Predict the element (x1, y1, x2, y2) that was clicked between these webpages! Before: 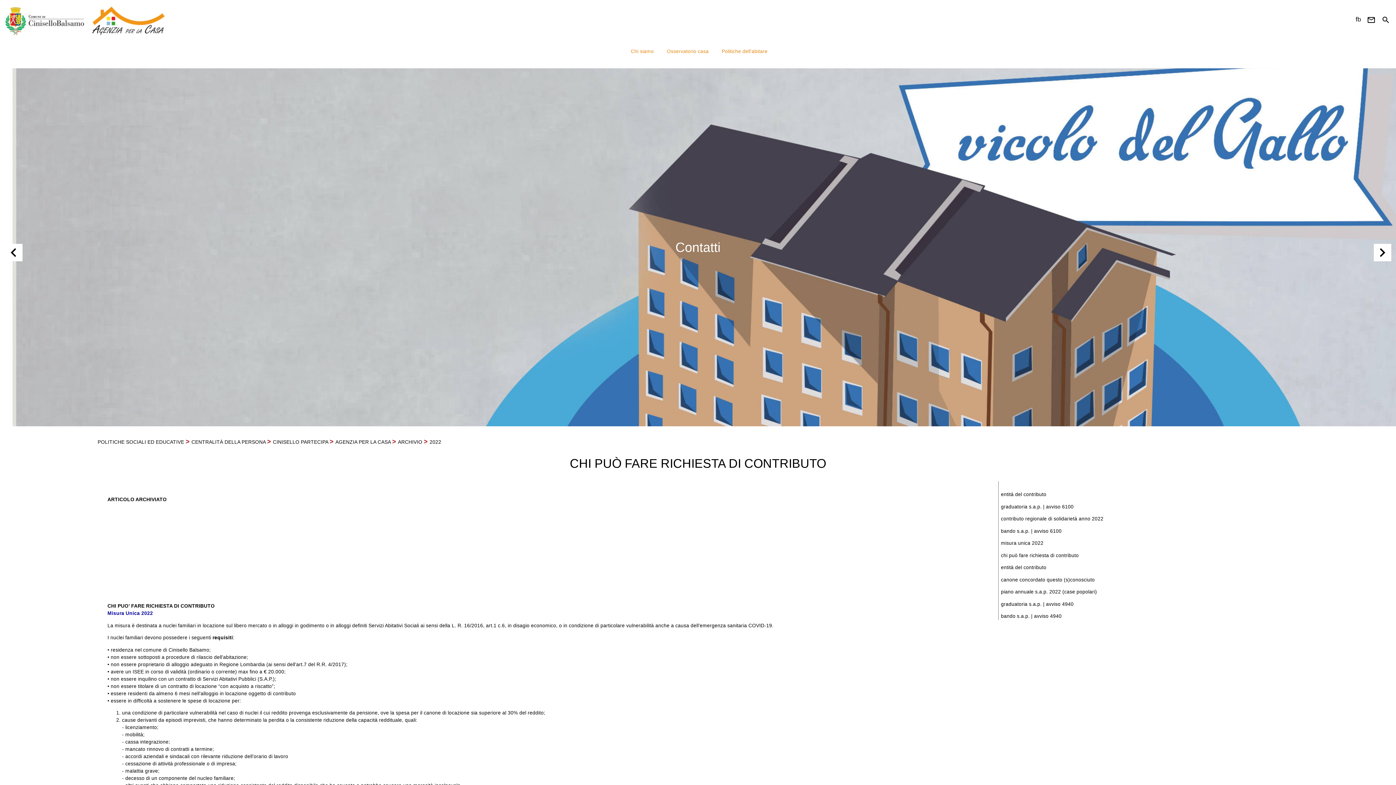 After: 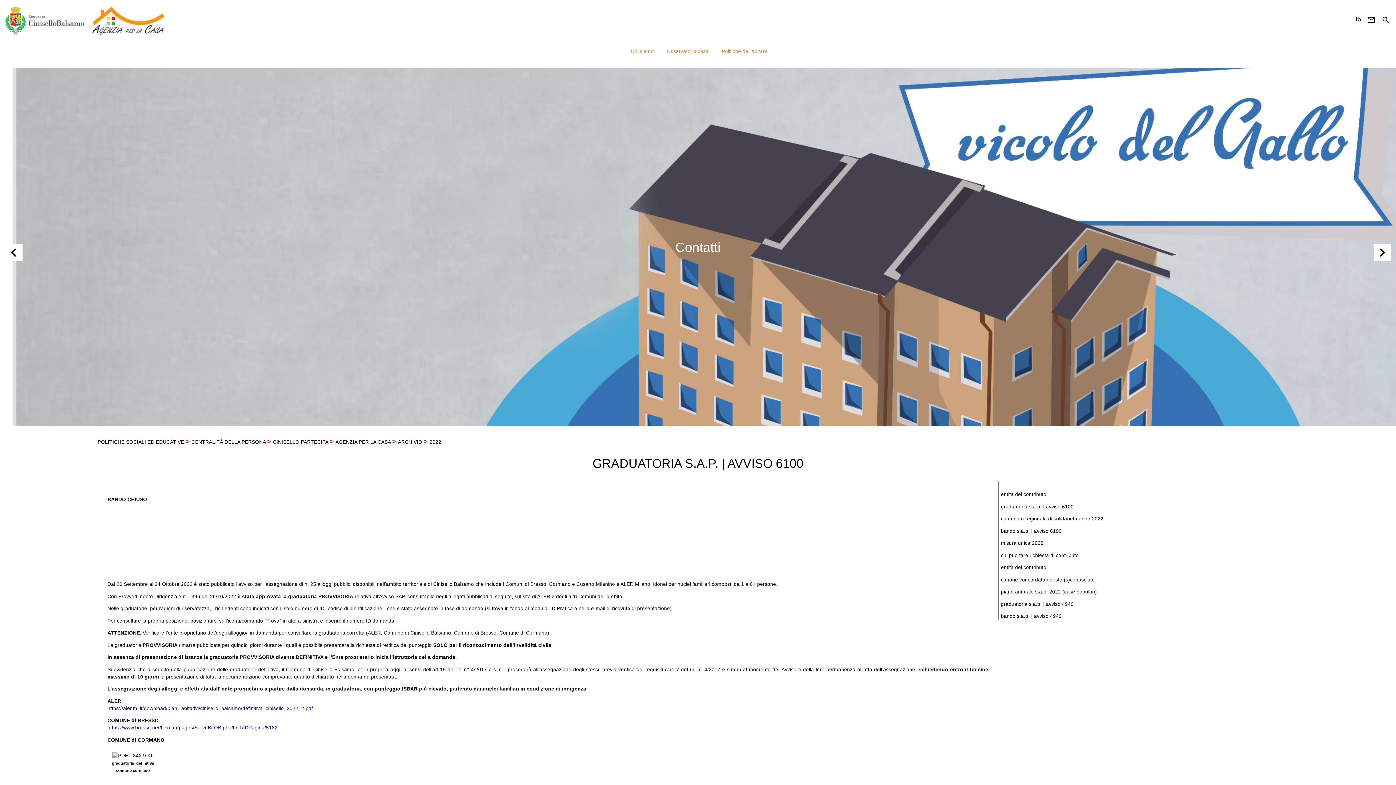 Action: bbox: (1001, 504, 1073, 509) label: graduatoria s.a.p. | avviso 6100